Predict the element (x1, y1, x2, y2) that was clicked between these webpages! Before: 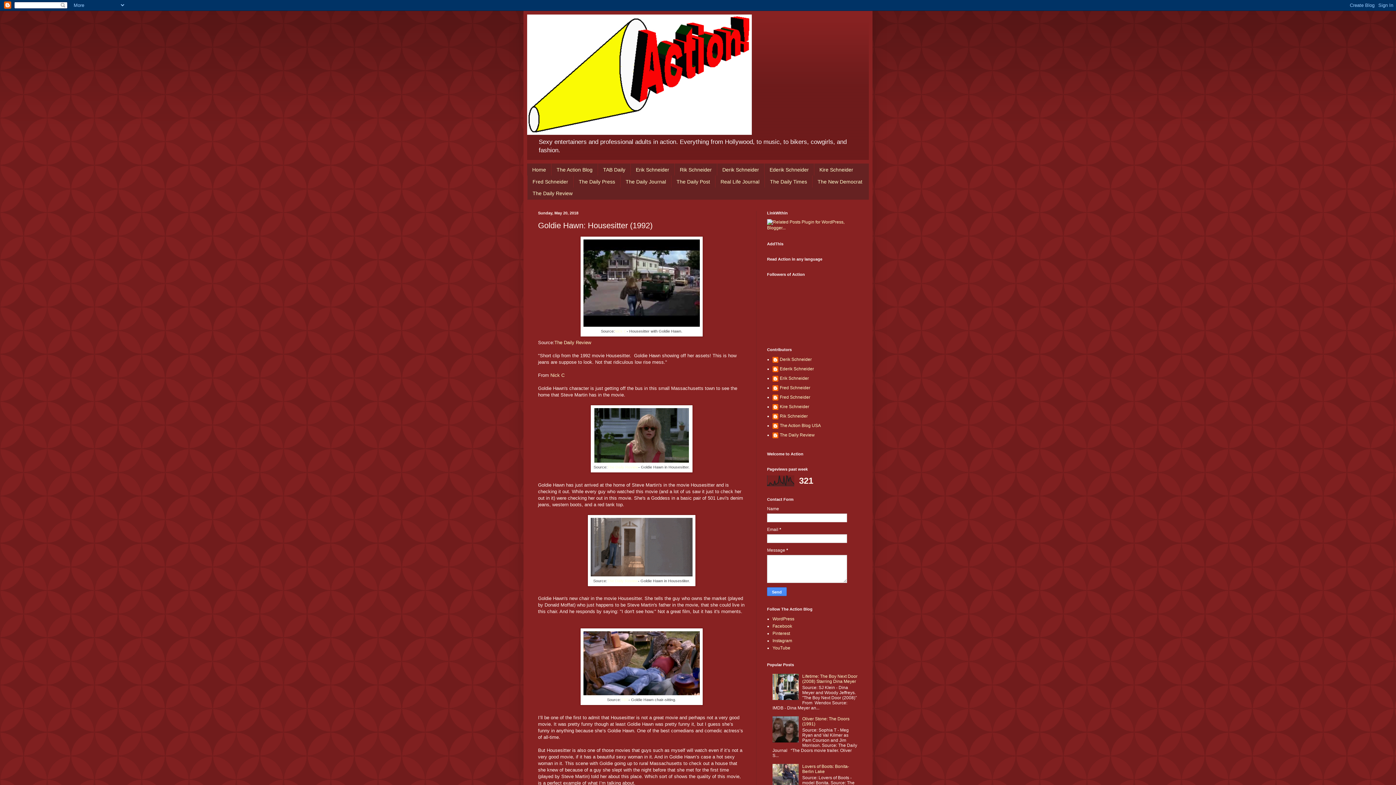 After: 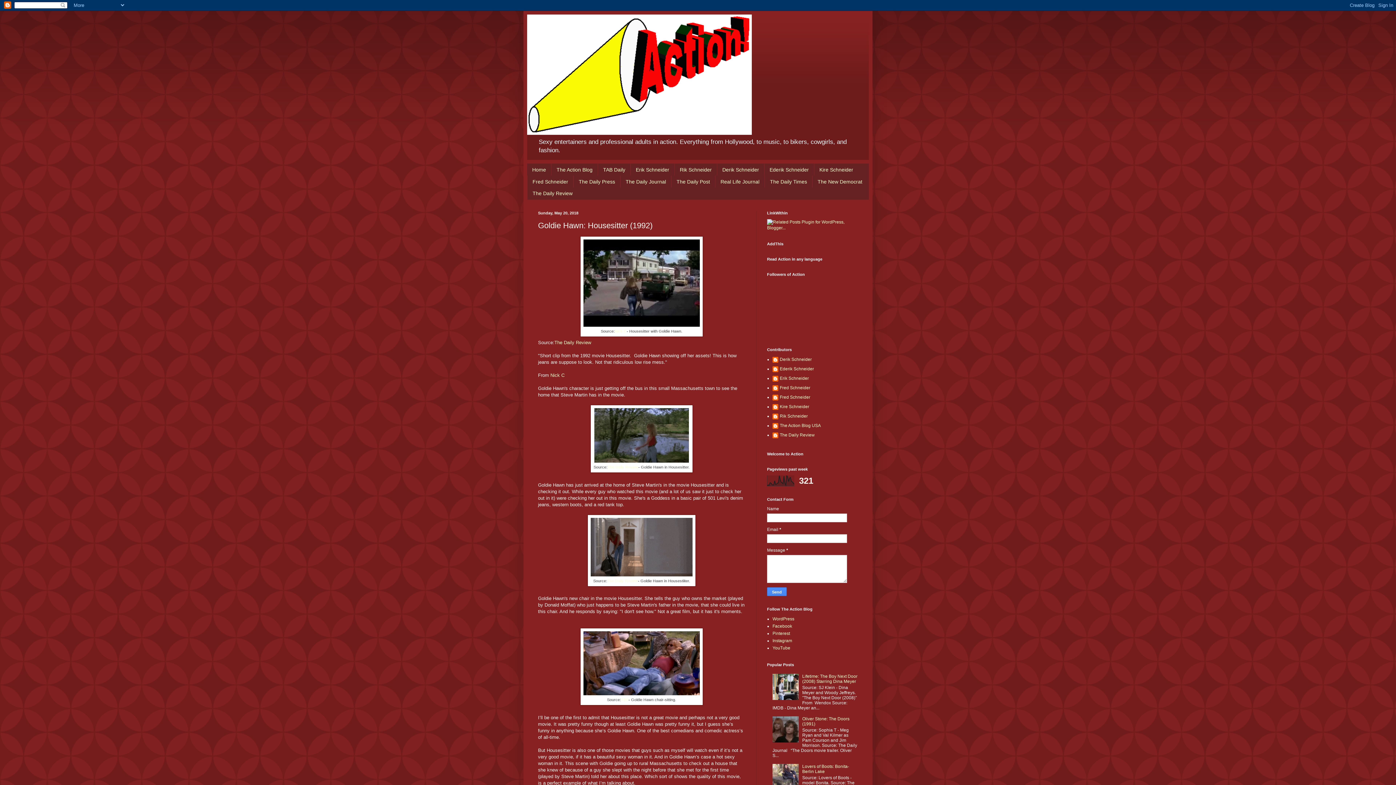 Action: bbox: (772, 739, 800, 744)